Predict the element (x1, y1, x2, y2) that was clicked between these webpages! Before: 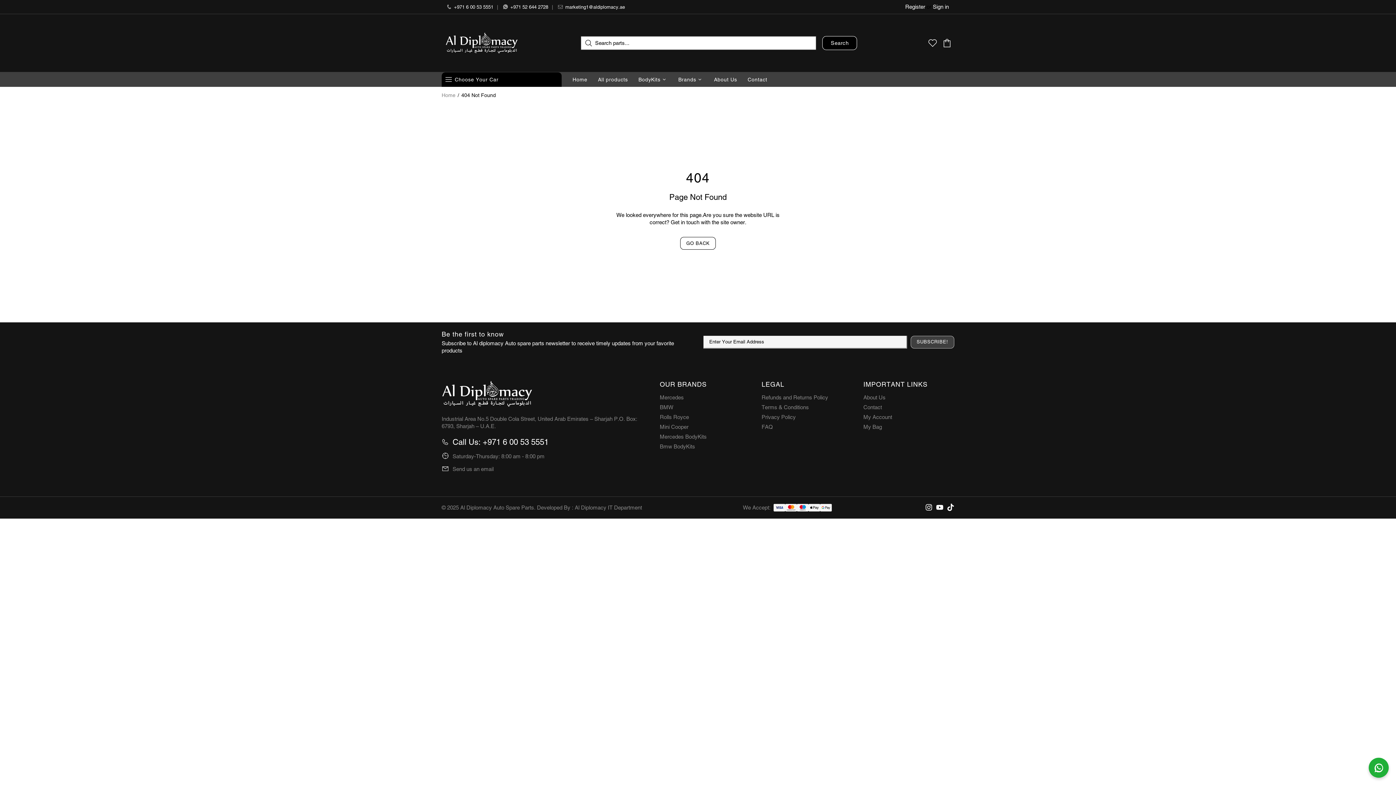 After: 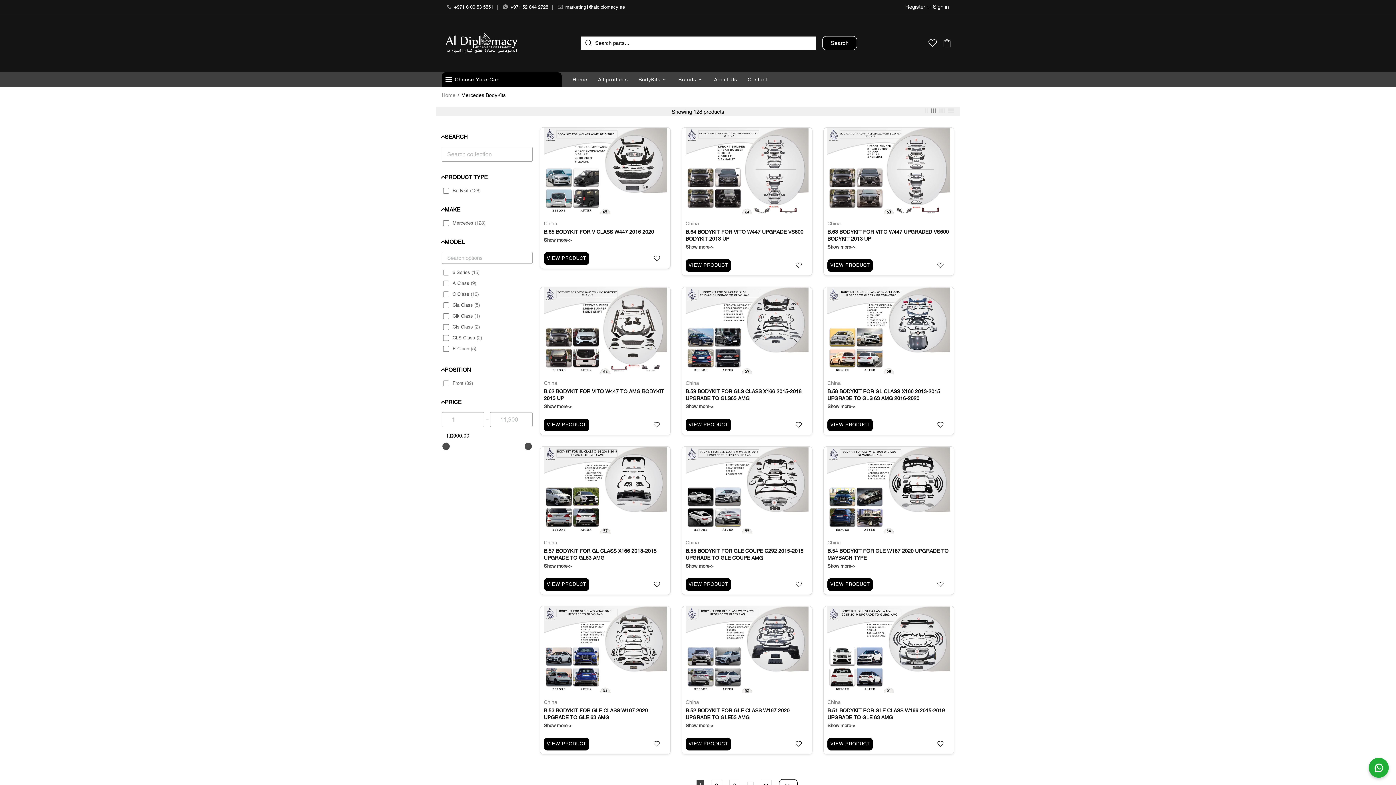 Action: label: Mercedes BodyKits bbox: (660, 433, 706, 440)